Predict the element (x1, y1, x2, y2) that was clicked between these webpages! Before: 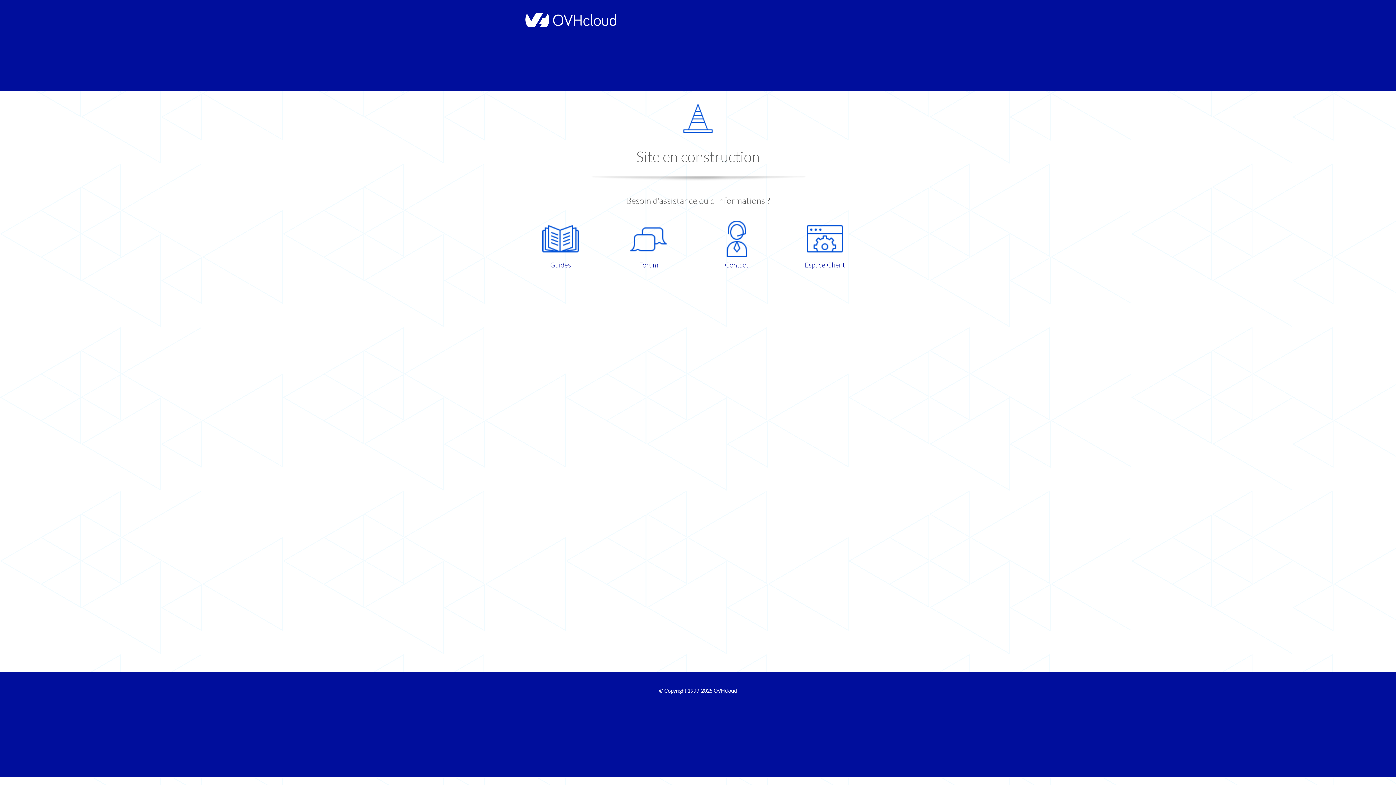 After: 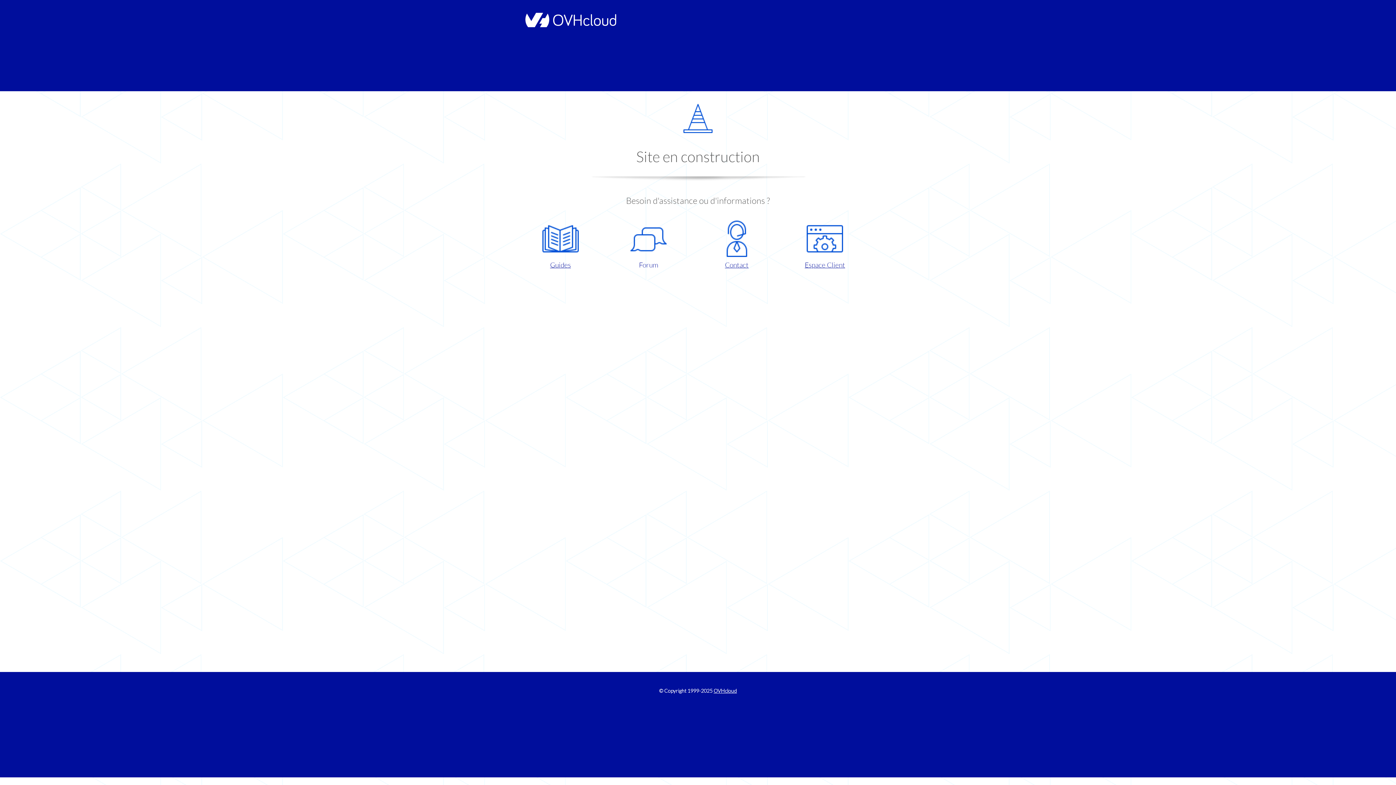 Action: label: Forum bbox: (609, 220, 687, 270)